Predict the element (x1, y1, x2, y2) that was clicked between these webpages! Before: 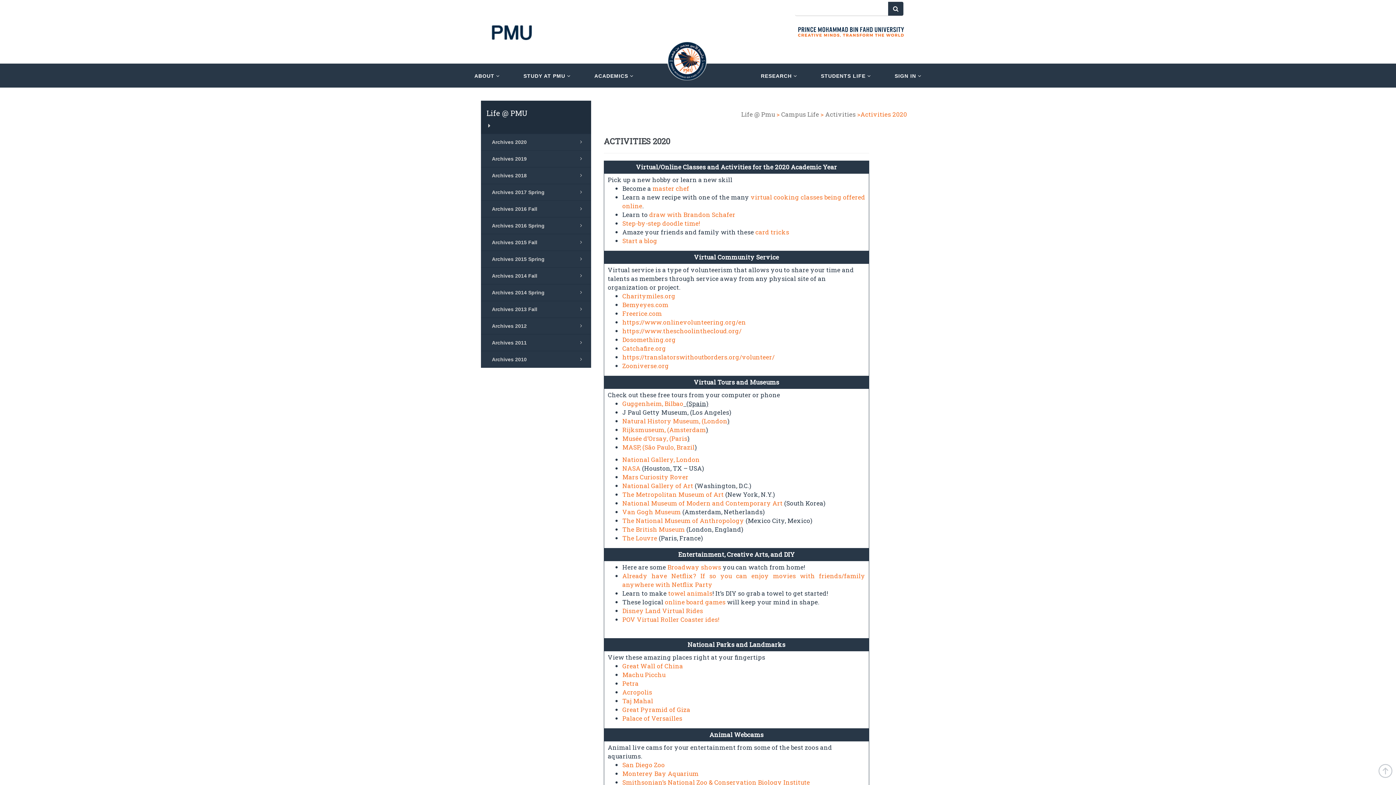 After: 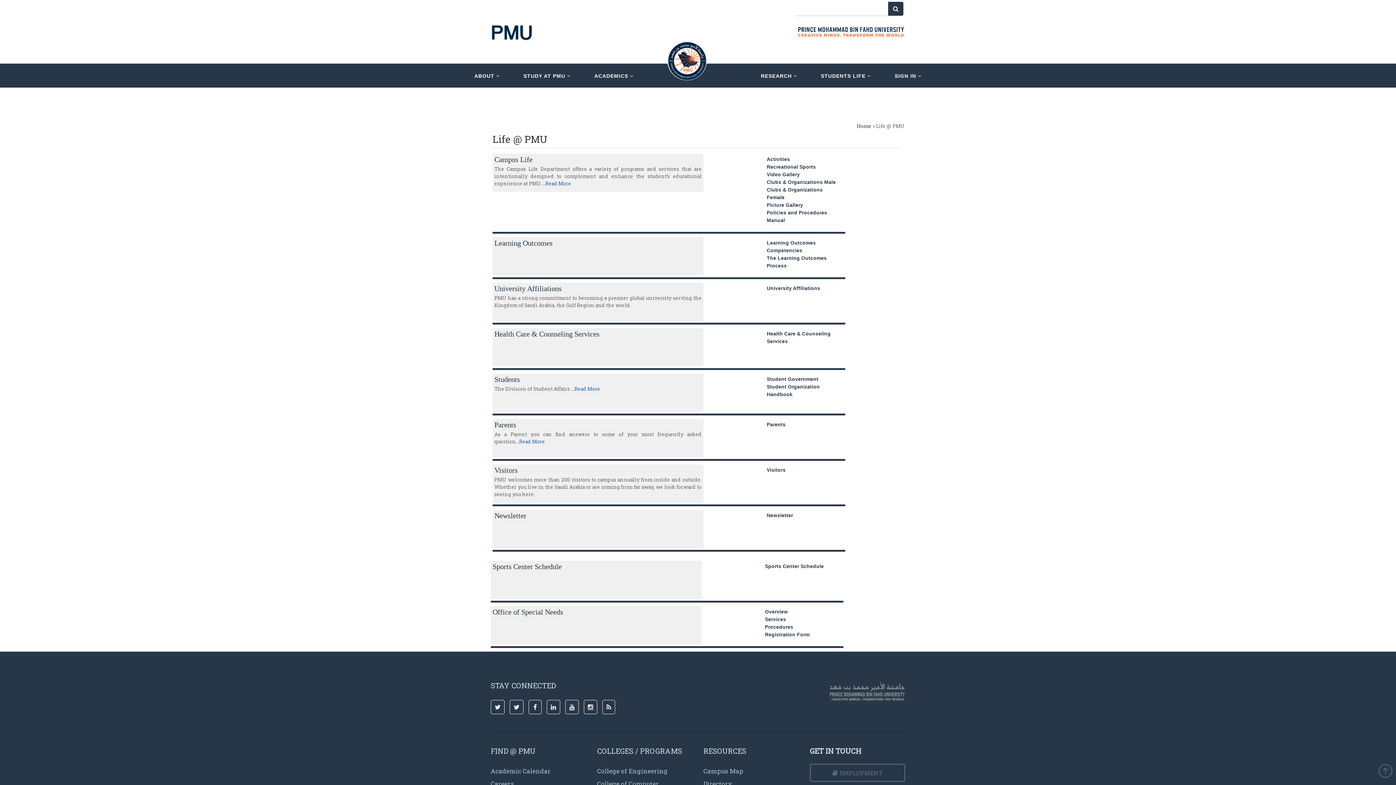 Action: label: STUDENTS LIFE  bbox: (821, 71, 871, 80)